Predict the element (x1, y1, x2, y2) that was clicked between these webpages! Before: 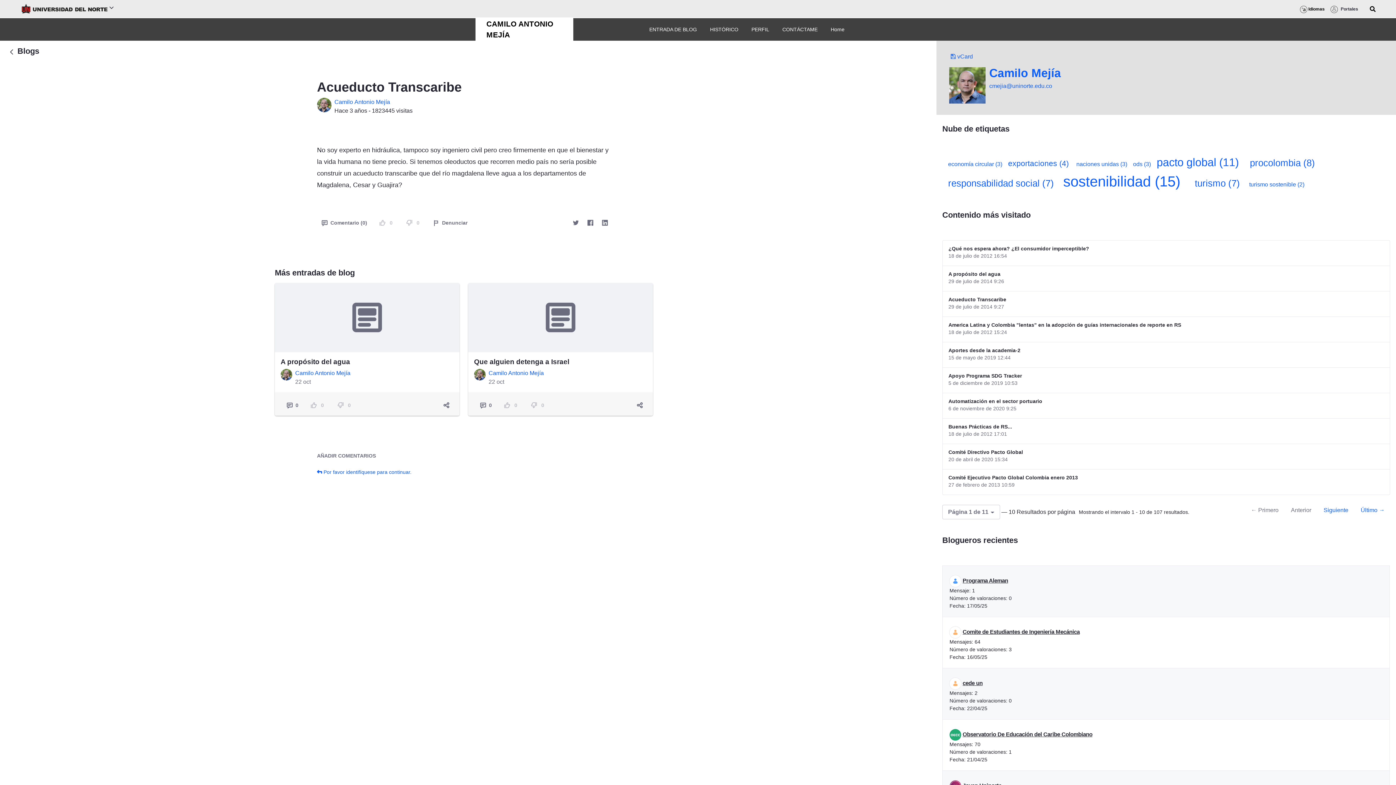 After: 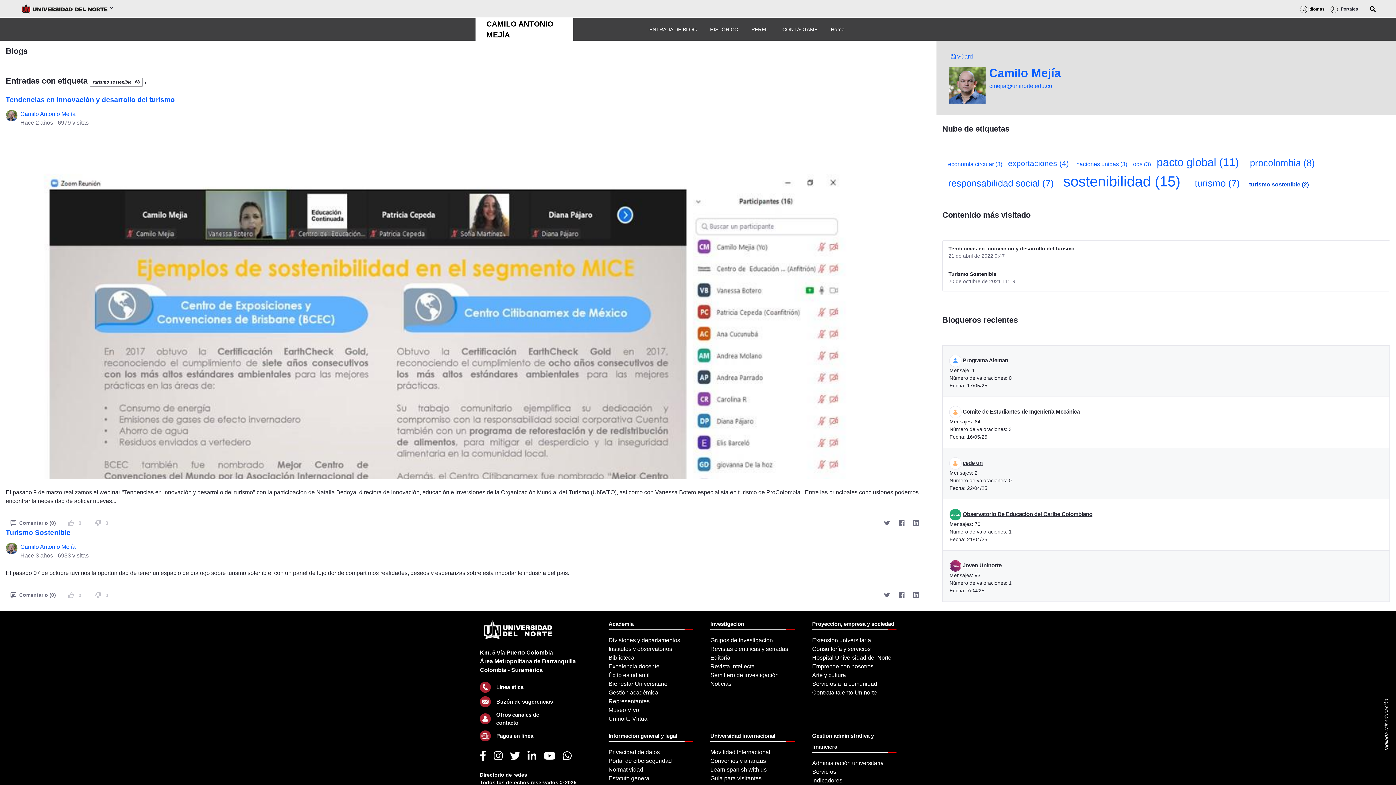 Action: bbox: (1249, 181, 1304, 187) label: turismo sostenible (2)